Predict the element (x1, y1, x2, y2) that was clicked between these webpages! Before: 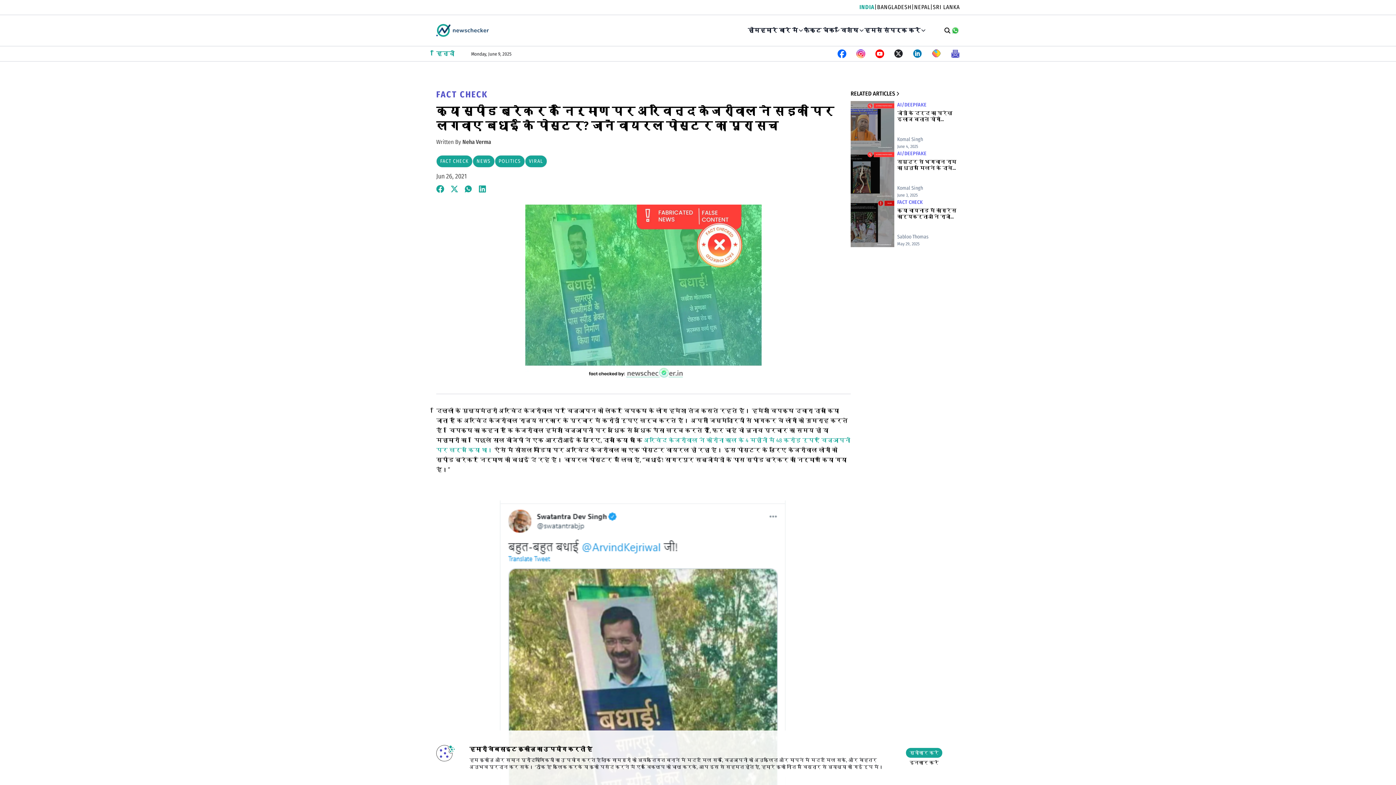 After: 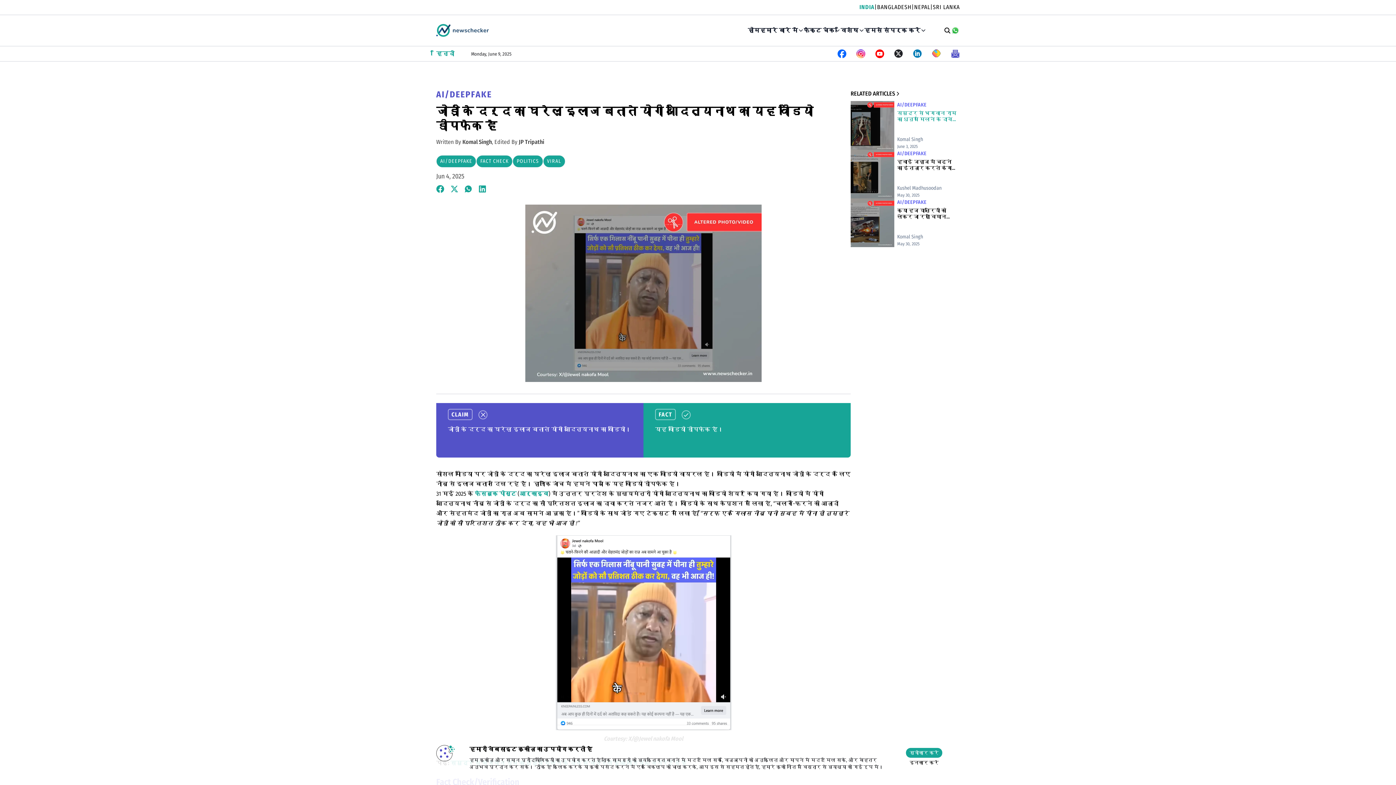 Action: label: AI/DEEPFAKE
जोड़ों के दर्द का घरेलू इलाज बताते योगी आदित्यनाथ का यह वीडियो डीपफेक है

Komal Singh

June 4, 2025 bbox: (850, 101, 960, 149)